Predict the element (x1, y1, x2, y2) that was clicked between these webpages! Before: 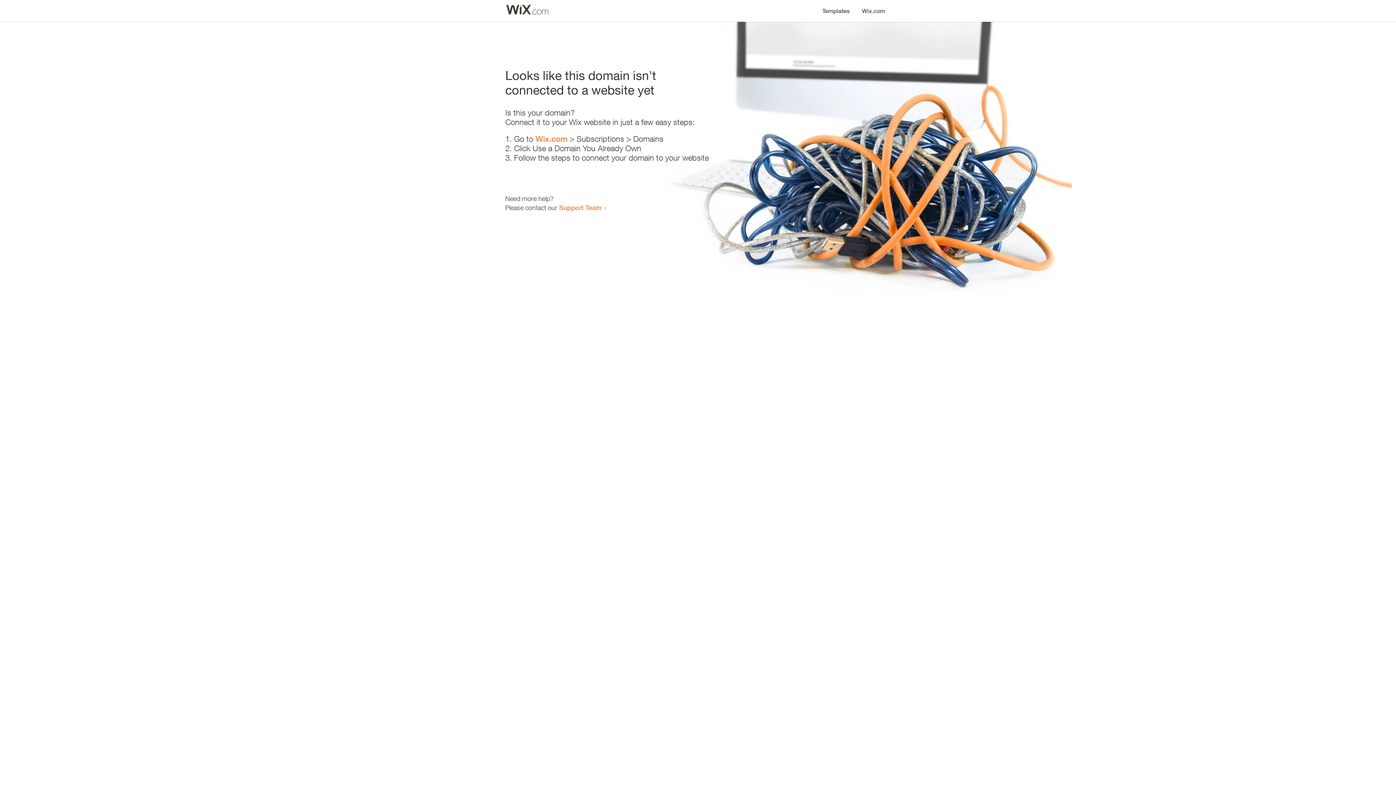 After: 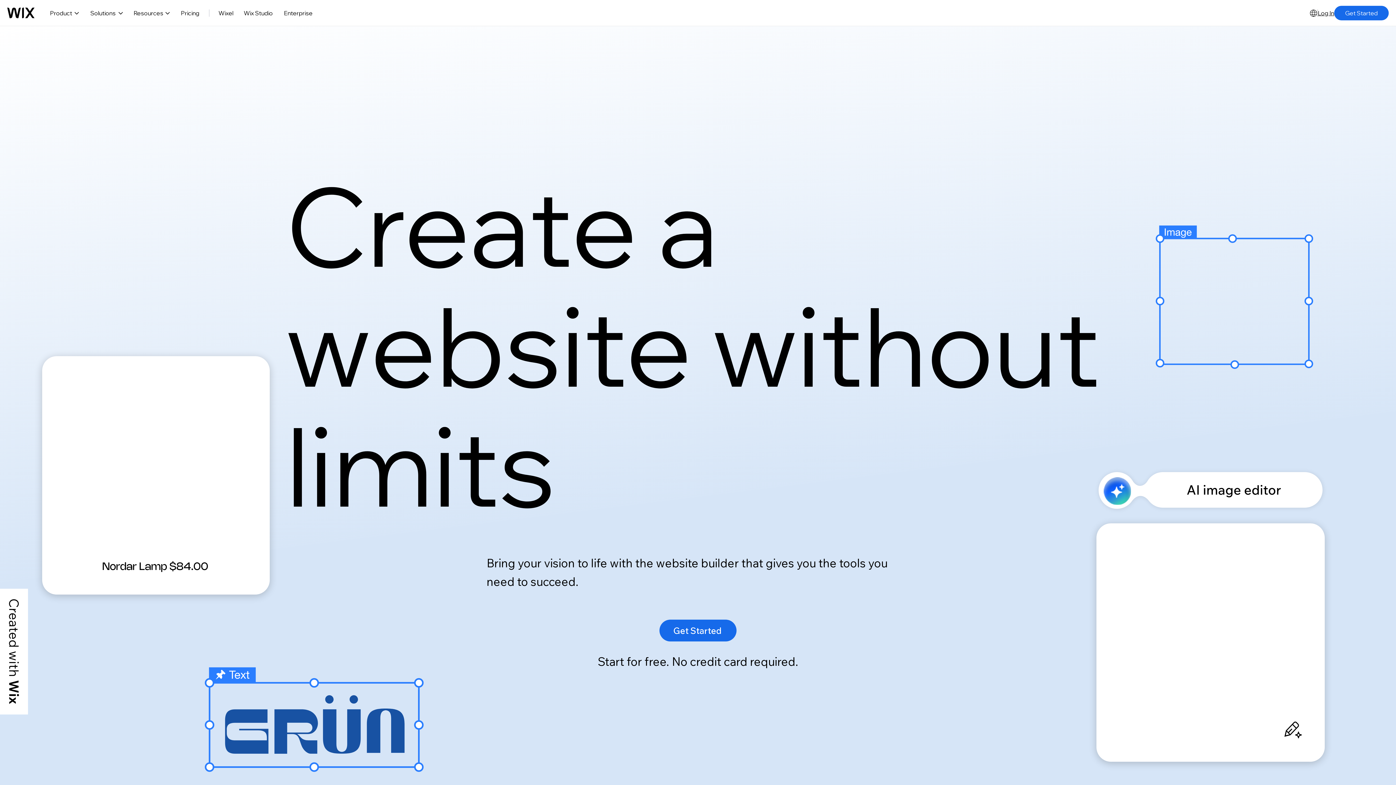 Action: bbox: (535, 134, 567, 143) label: Wix.com